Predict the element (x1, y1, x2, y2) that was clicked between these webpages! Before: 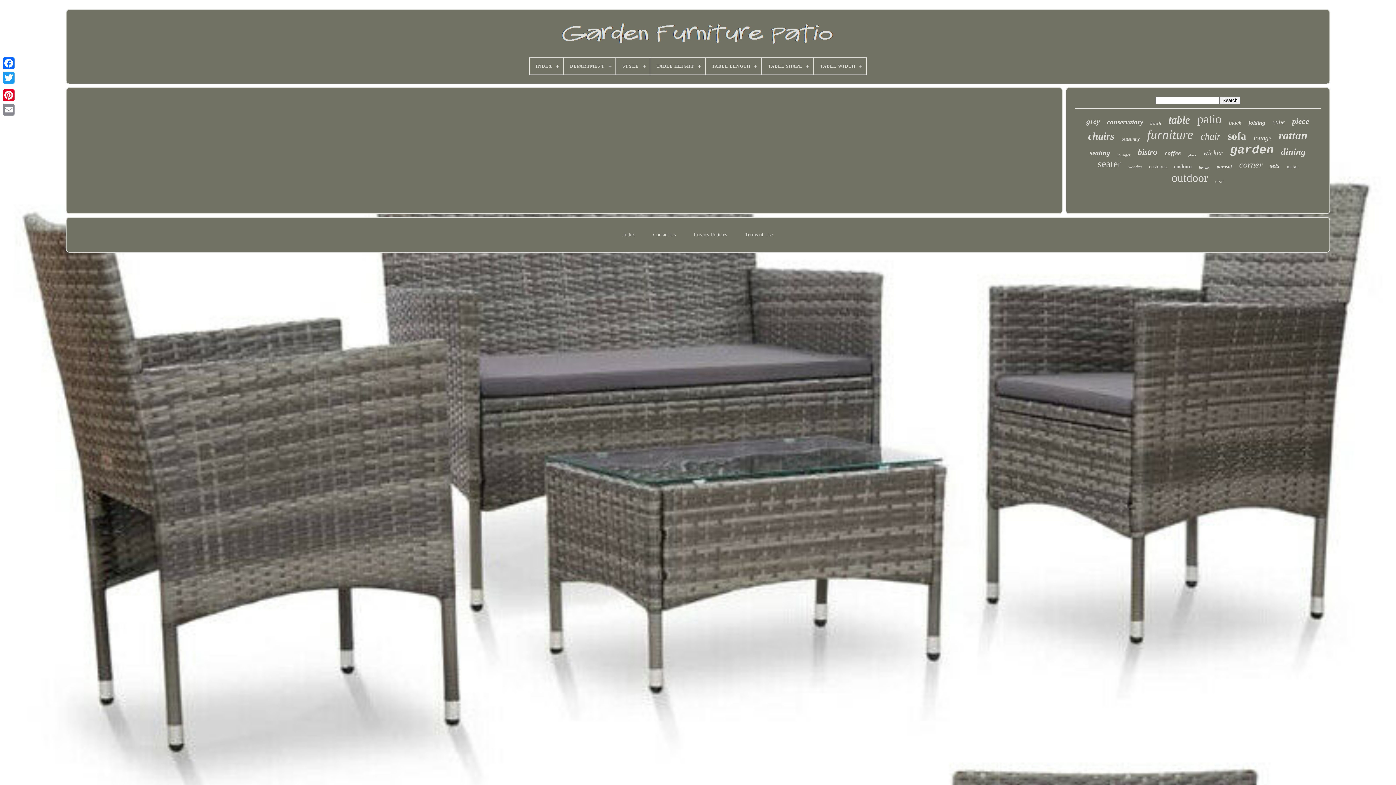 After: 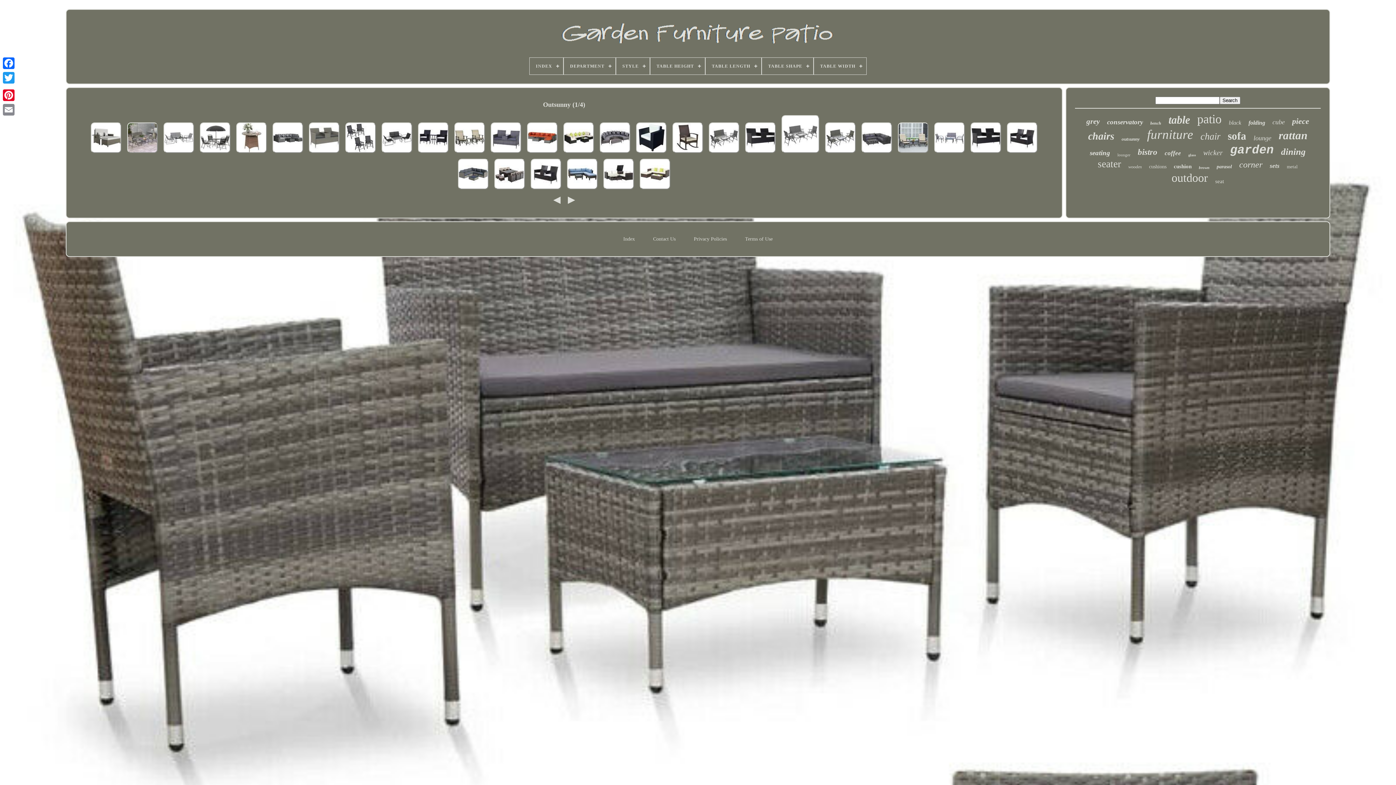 Action: label: outsunny bbox: (1121, 136, 1140, 142)